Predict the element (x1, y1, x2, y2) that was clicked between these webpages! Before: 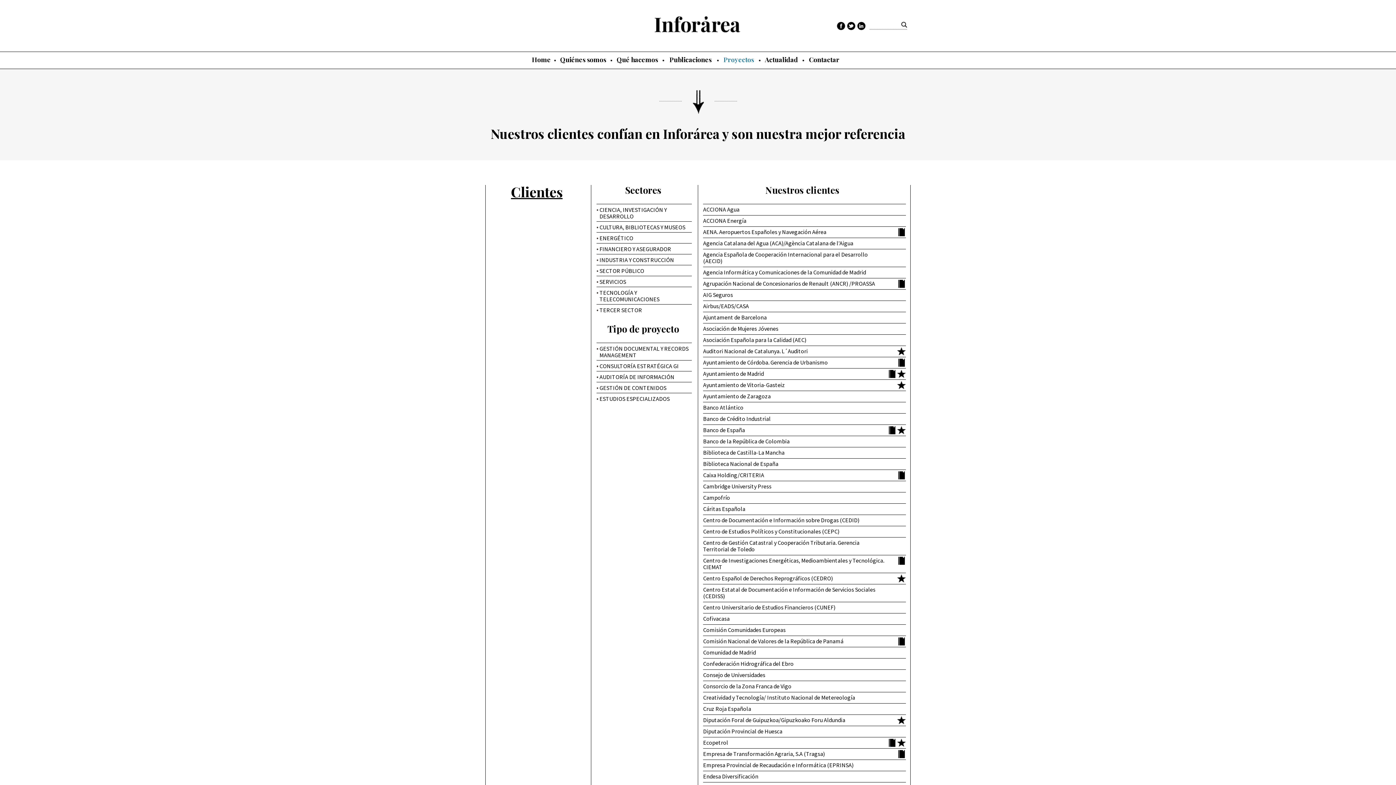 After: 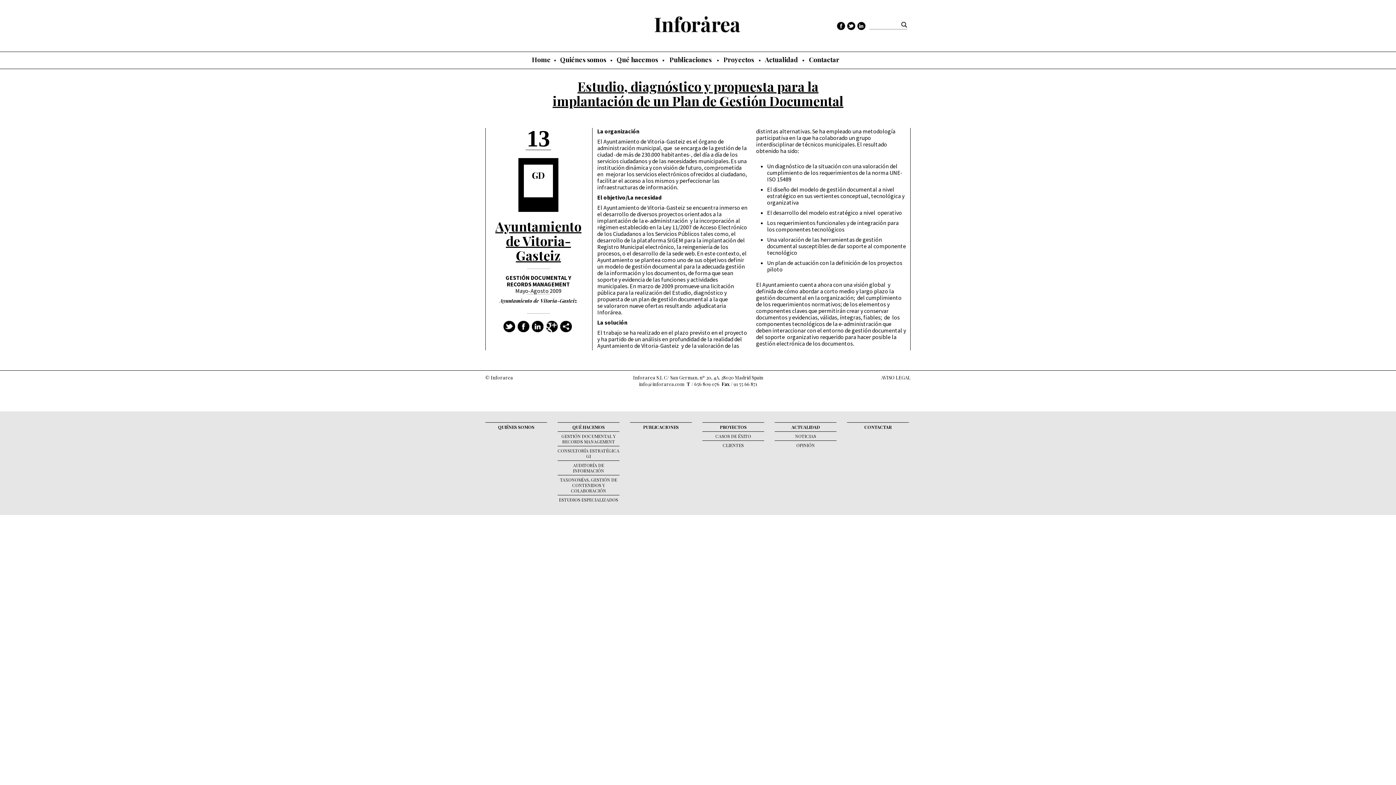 Action: label: Estudio, diagnóstico y propuesta para la implantación de un Plan de Gestión Documental bbox: (897, 381, 906, 389)